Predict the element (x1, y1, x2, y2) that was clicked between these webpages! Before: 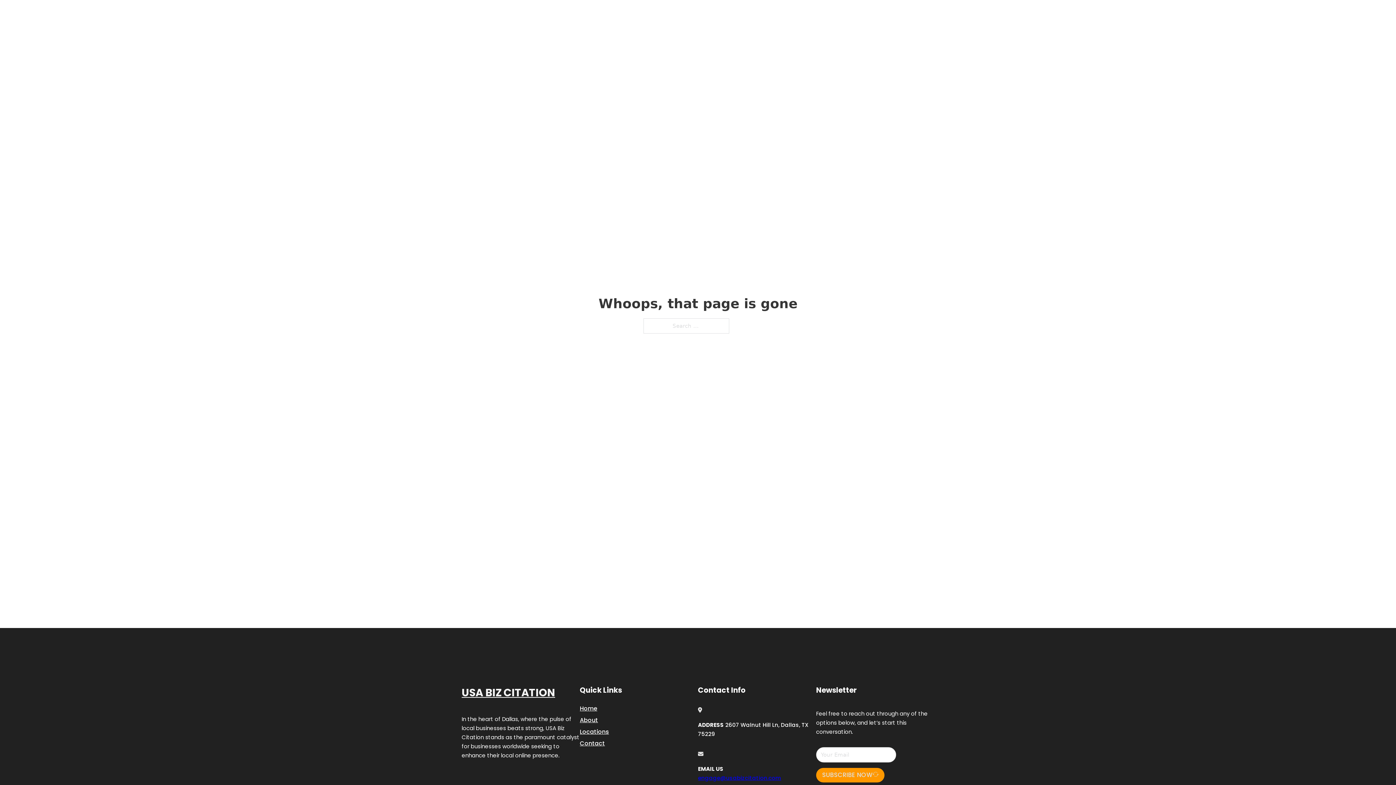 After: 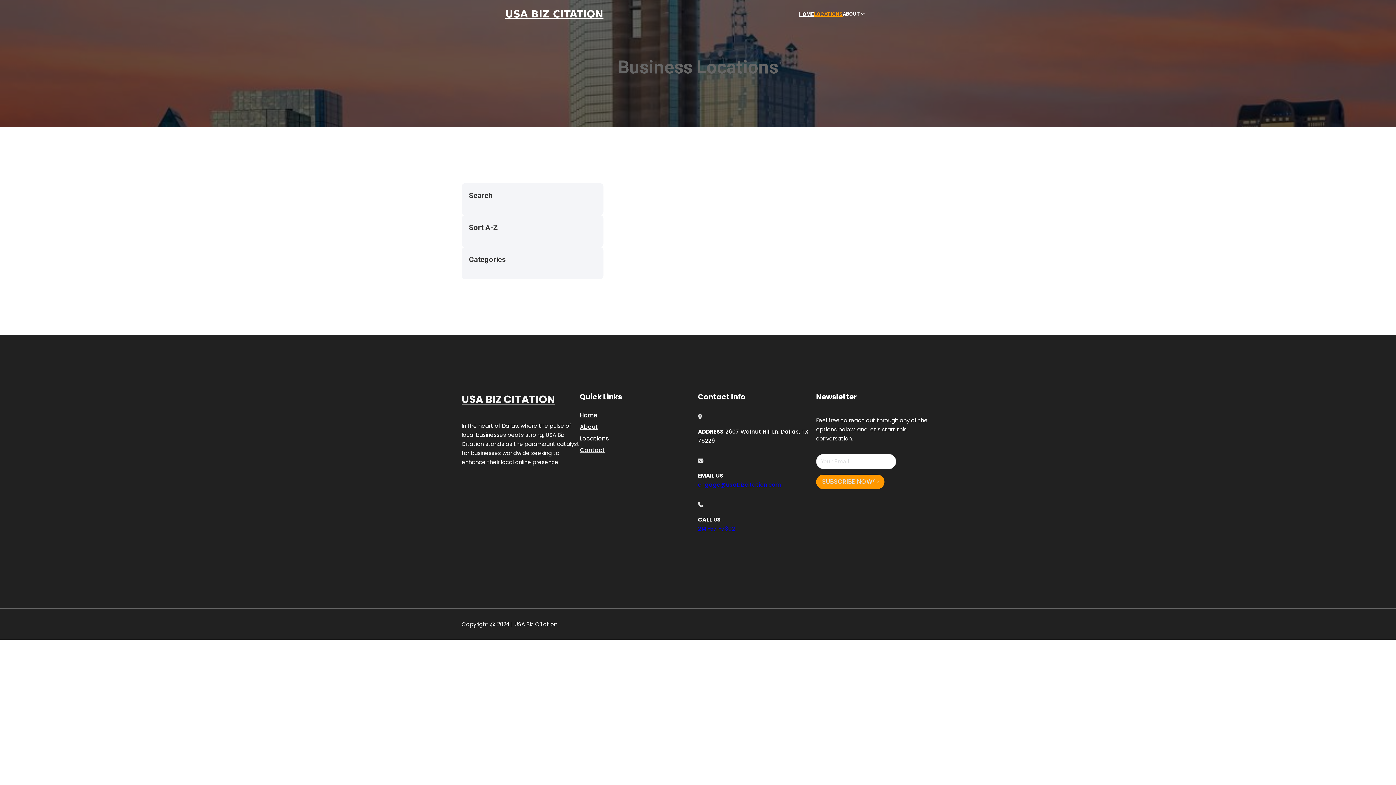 Action: bbox: (580, 727, 609, 736) label: Locations